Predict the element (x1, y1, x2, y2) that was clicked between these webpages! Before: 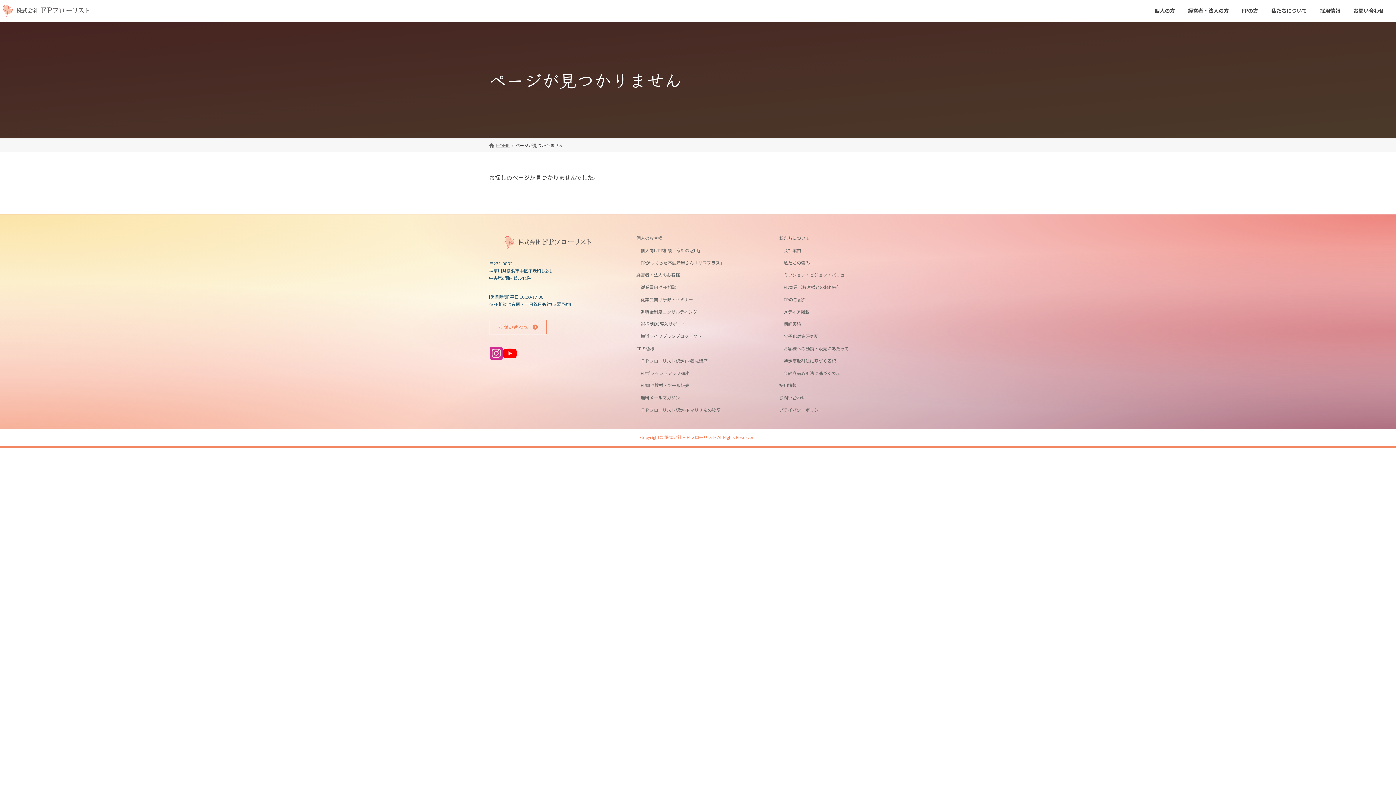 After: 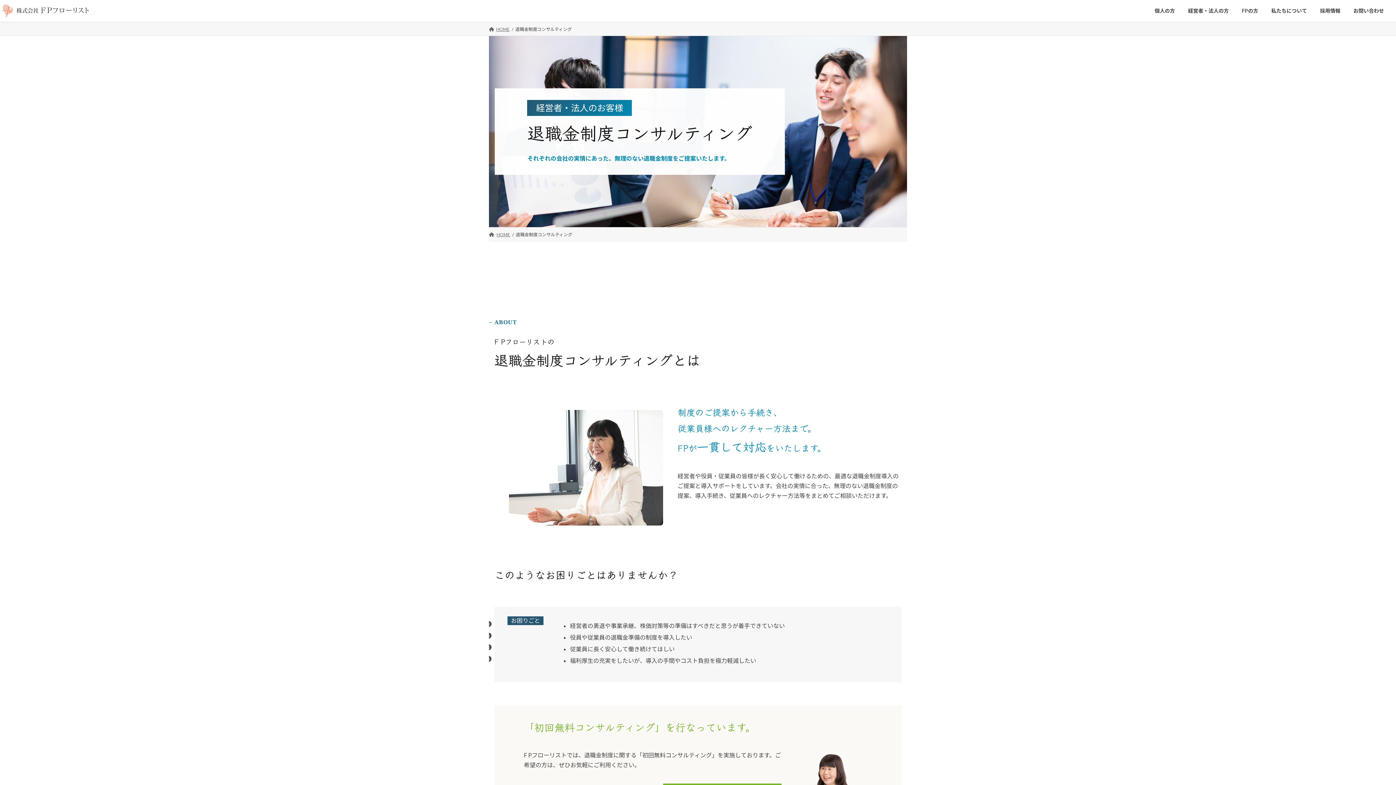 Action: label: 退職金制度コンサルティング bbox: (632, 305, 764, 317)